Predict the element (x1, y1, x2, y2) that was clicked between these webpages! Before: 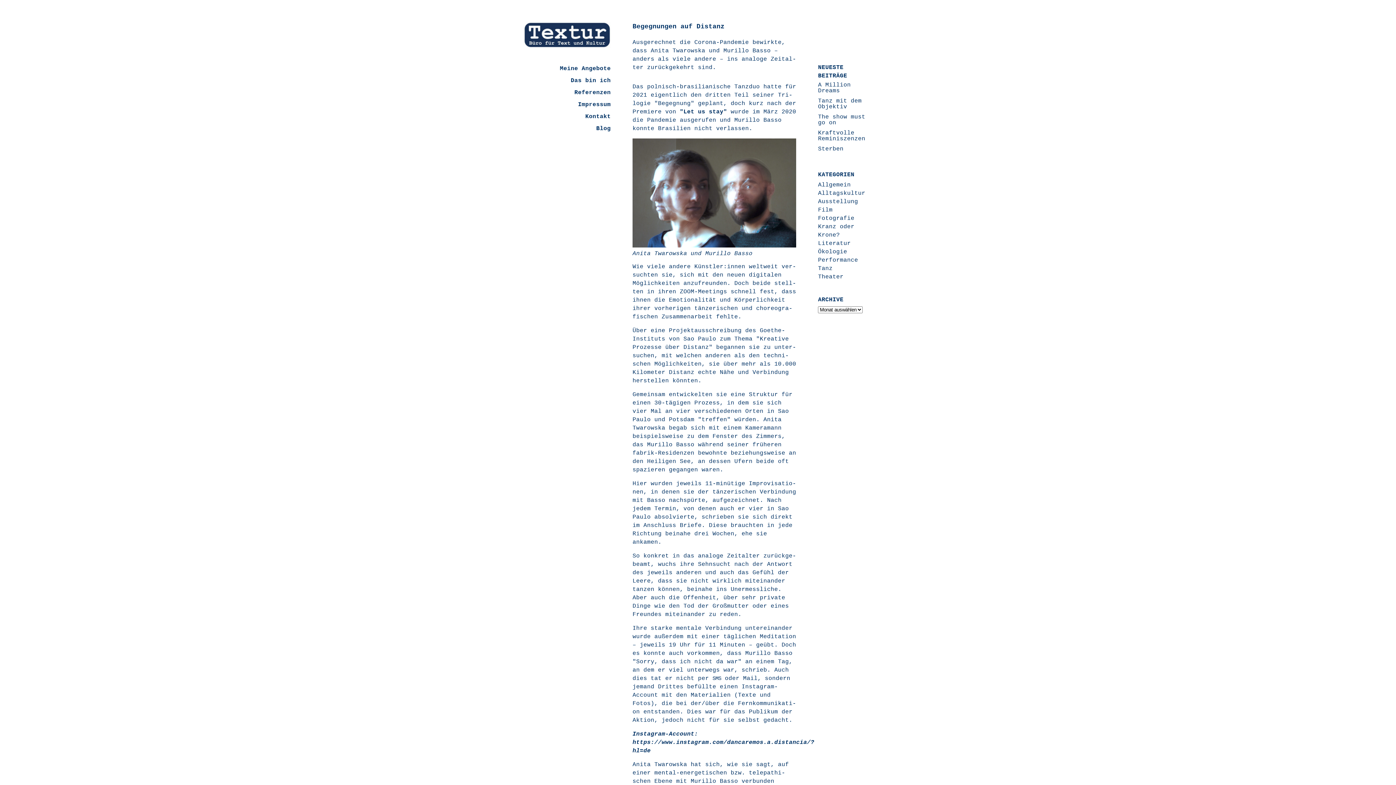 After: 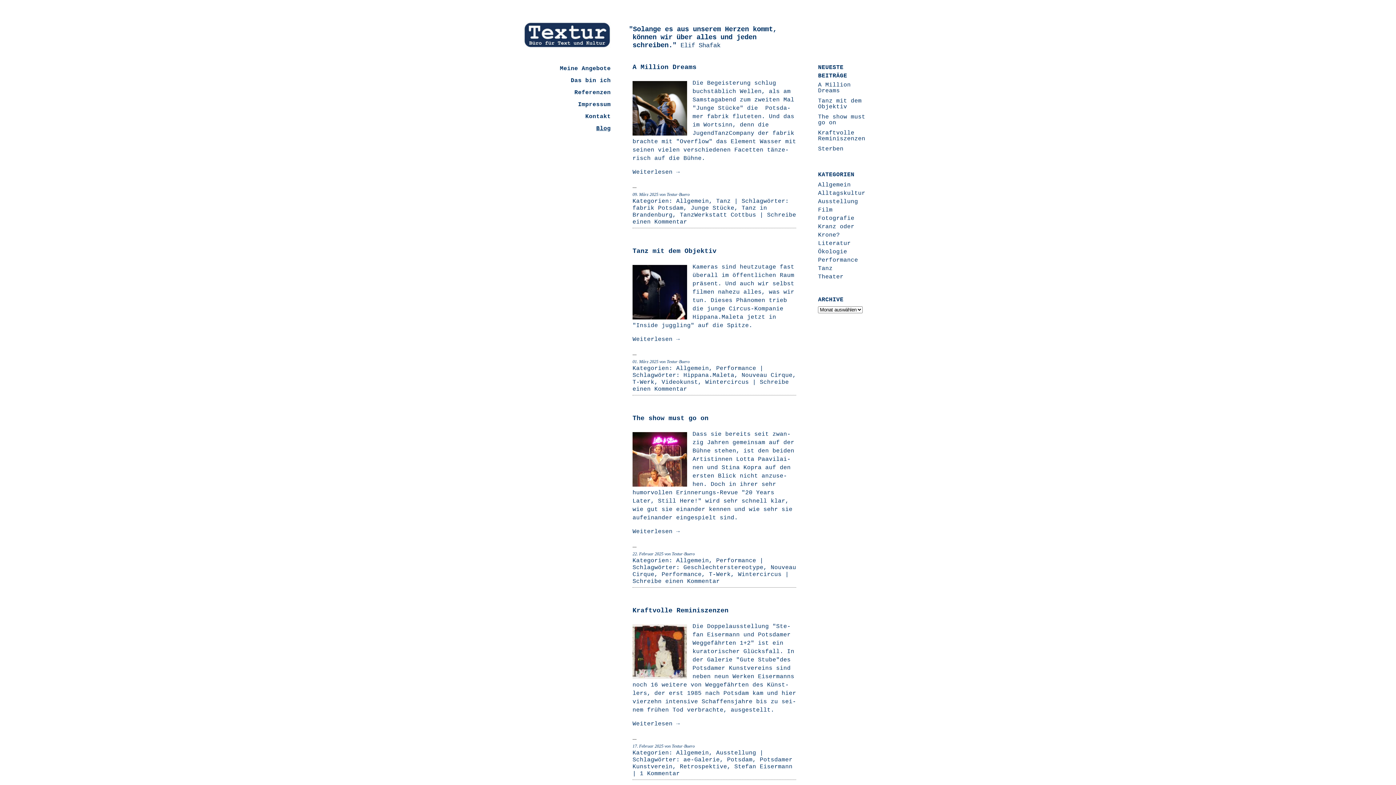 Action: bbox: (596, 125, 610, 132) label: Blog